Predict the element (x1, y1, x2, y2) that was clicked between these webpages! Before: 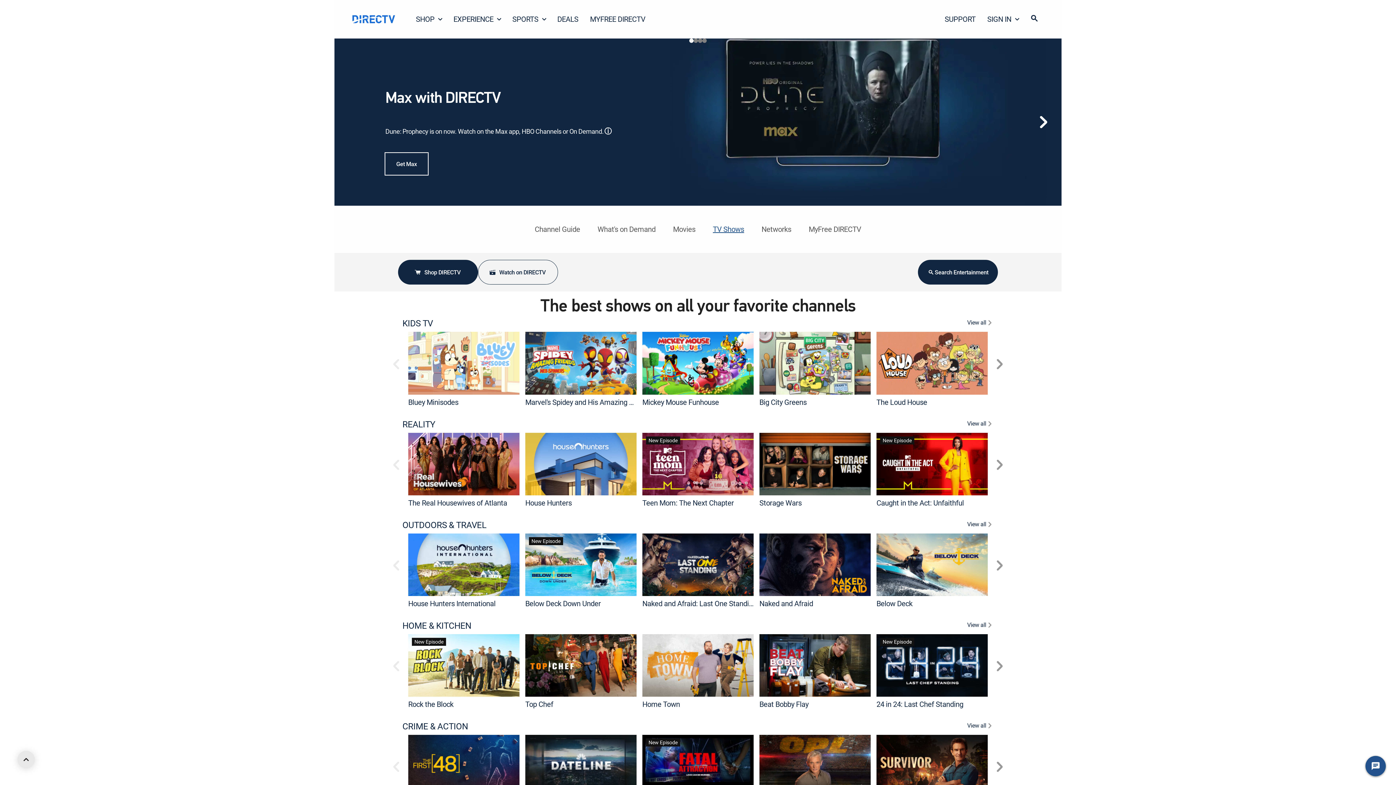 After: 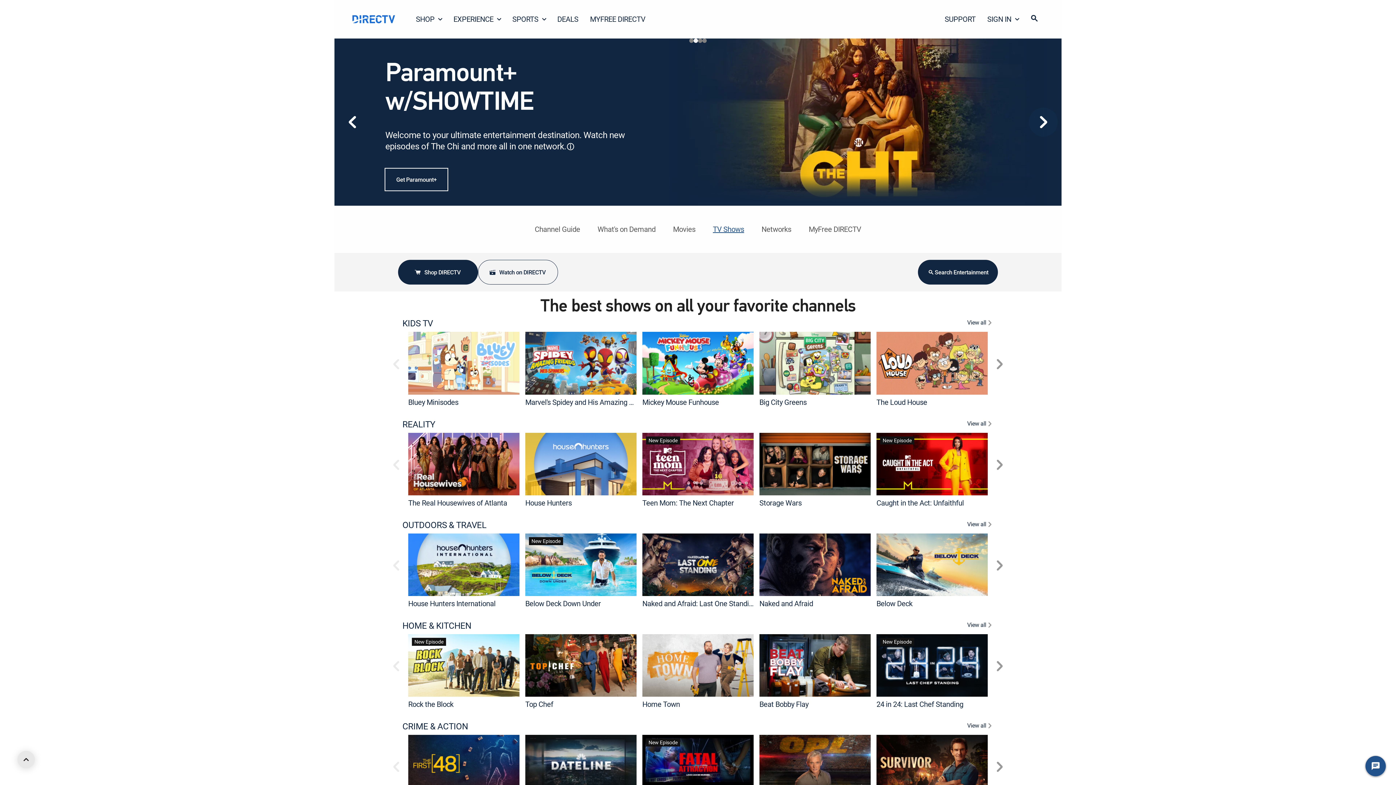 Action: label: Next bbox: (1029, 107, 1058, 136)